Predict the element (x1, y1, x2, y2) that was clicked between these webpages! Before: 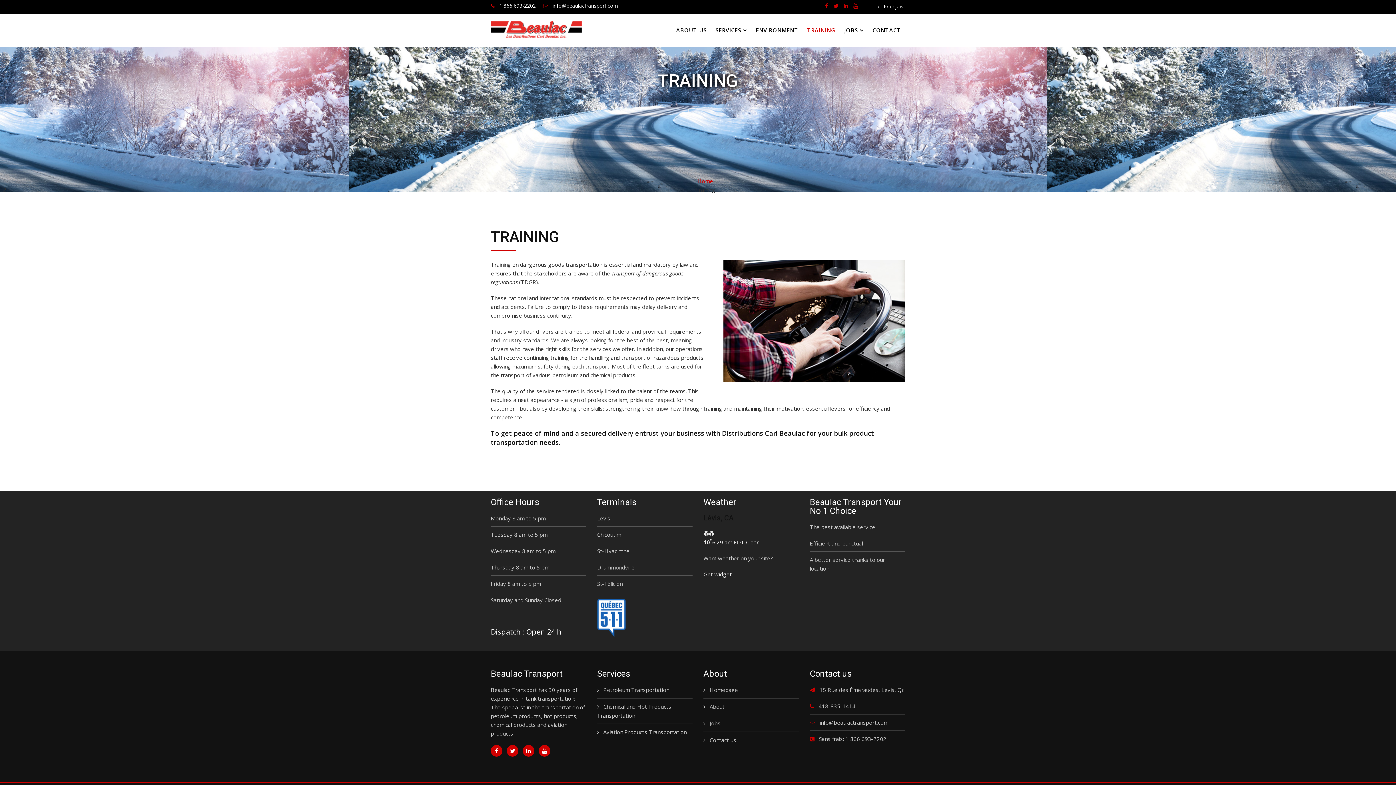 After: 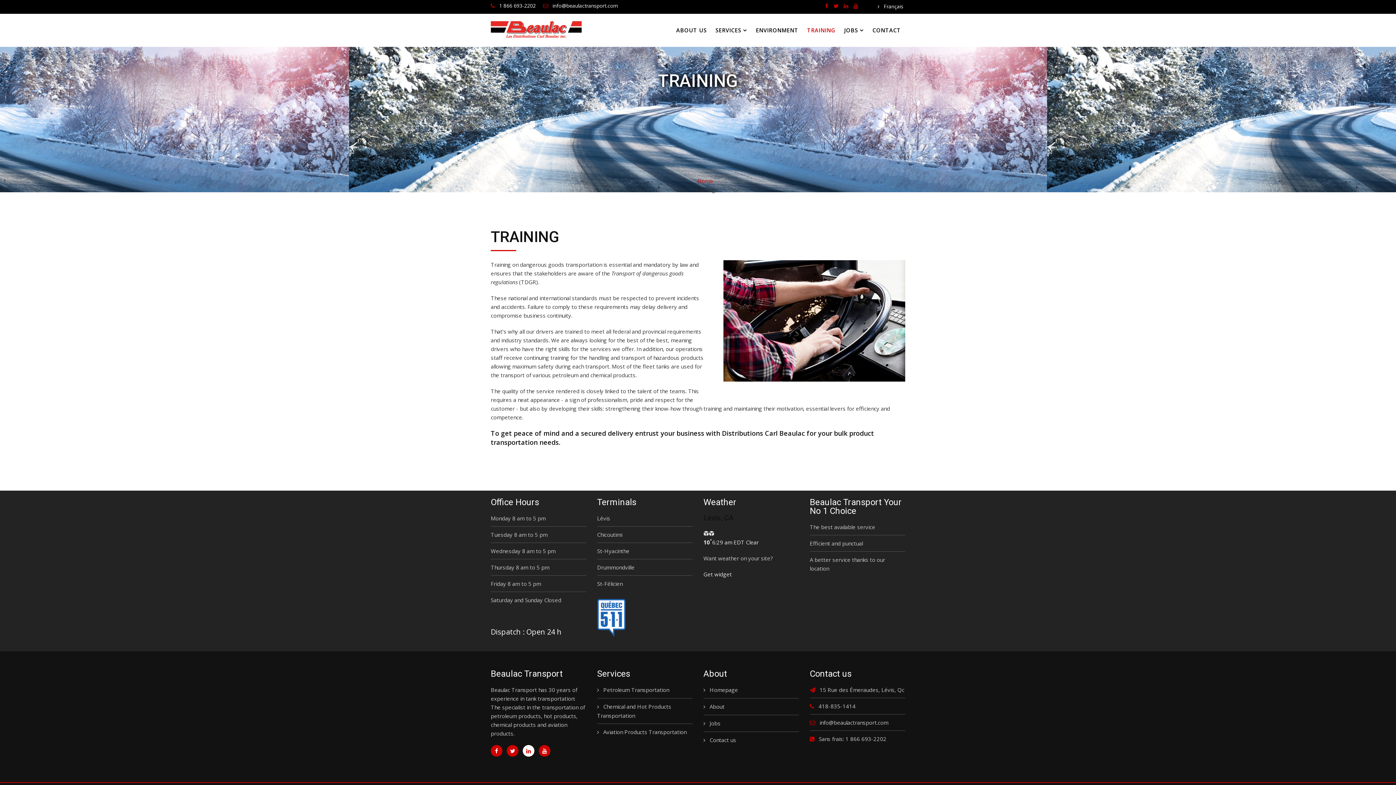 Action: bbox: (522, 745, 534, 757)